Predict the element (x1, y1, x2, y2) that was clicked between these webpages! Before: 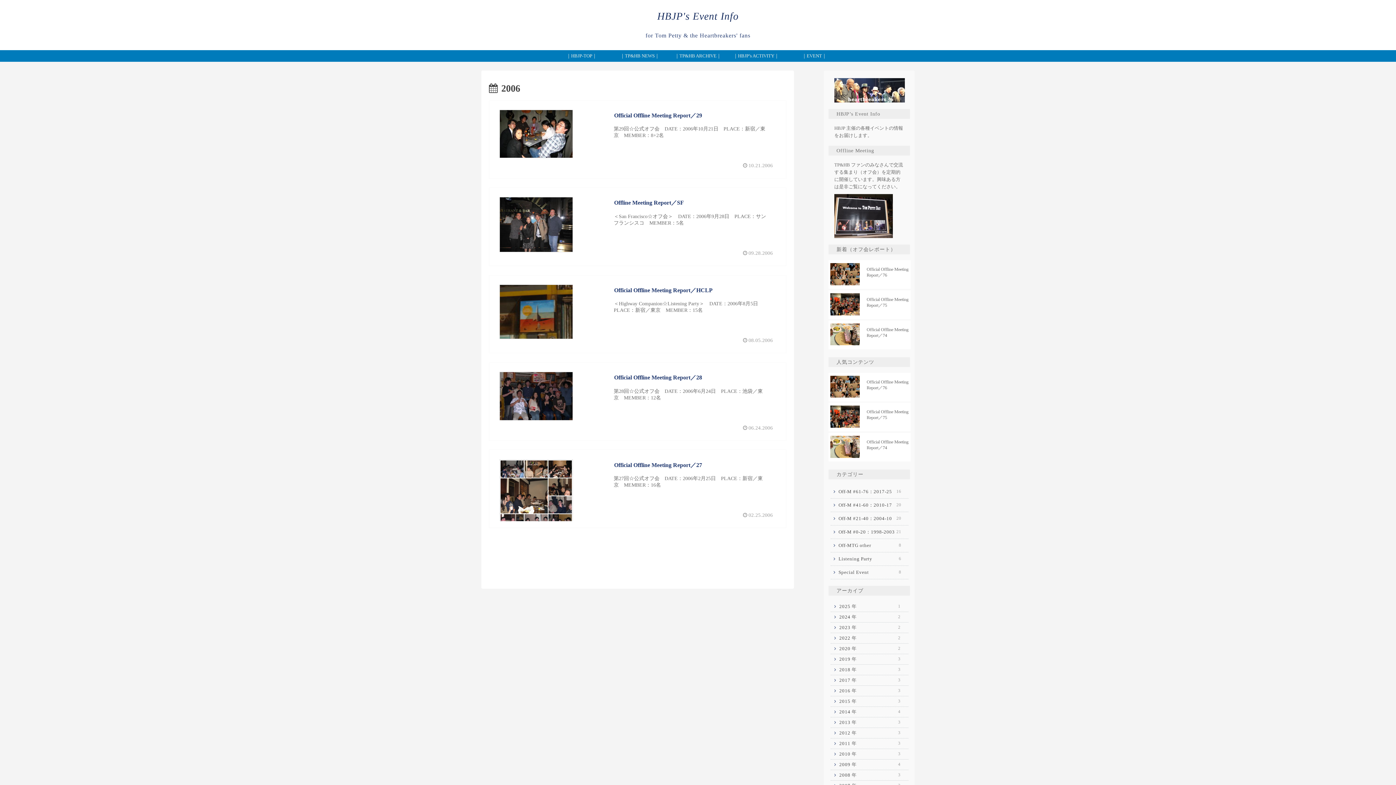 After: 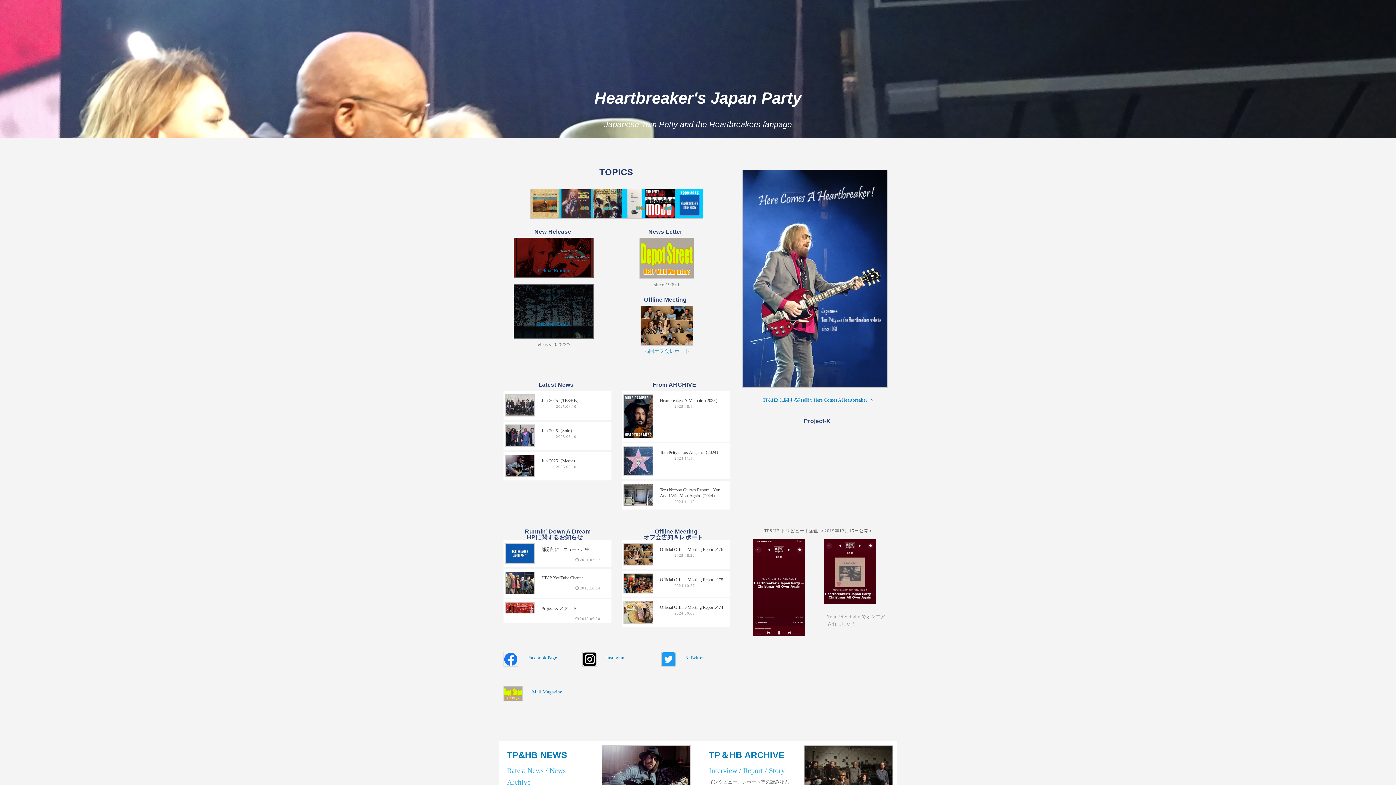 Action: label: ｜HBJP-TOP｜ bbox: (552, 50, 610, 61)